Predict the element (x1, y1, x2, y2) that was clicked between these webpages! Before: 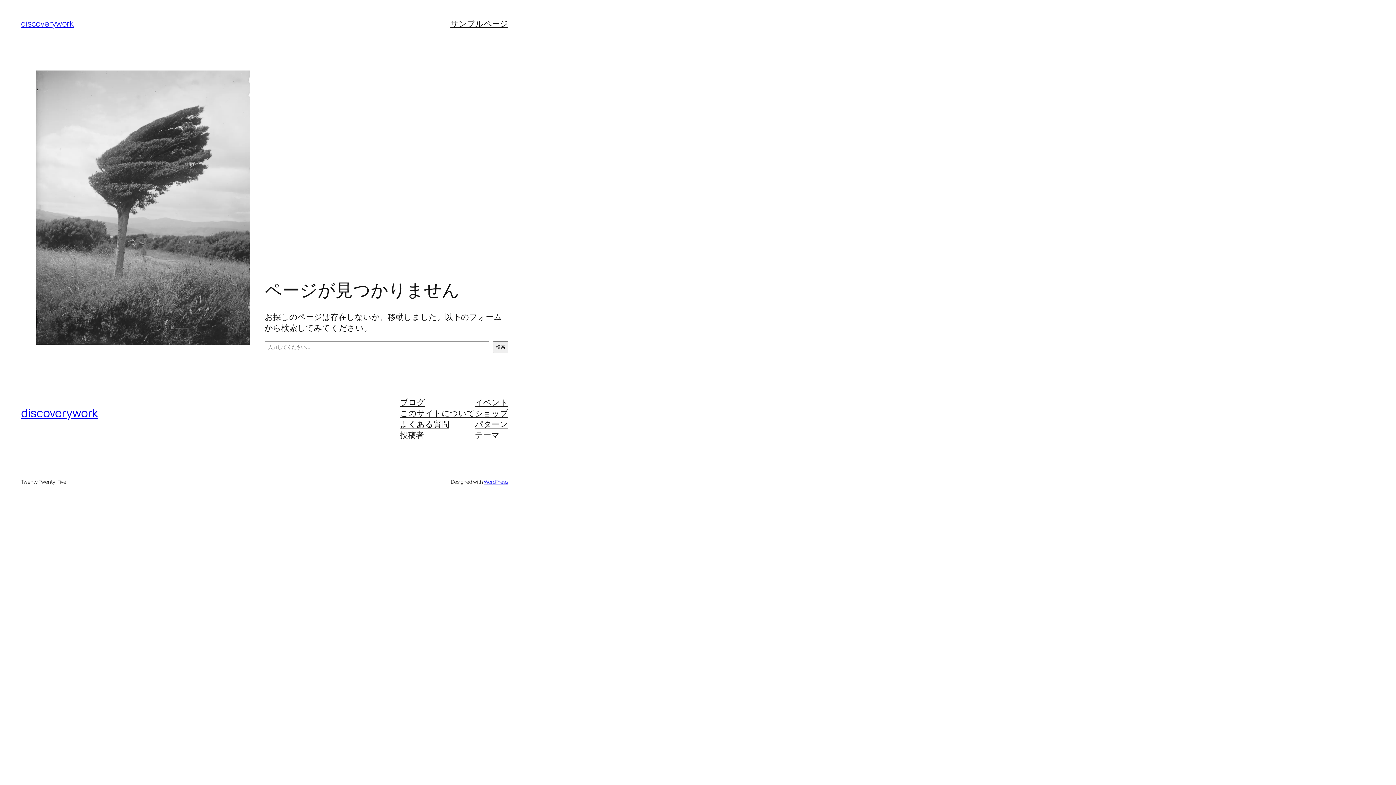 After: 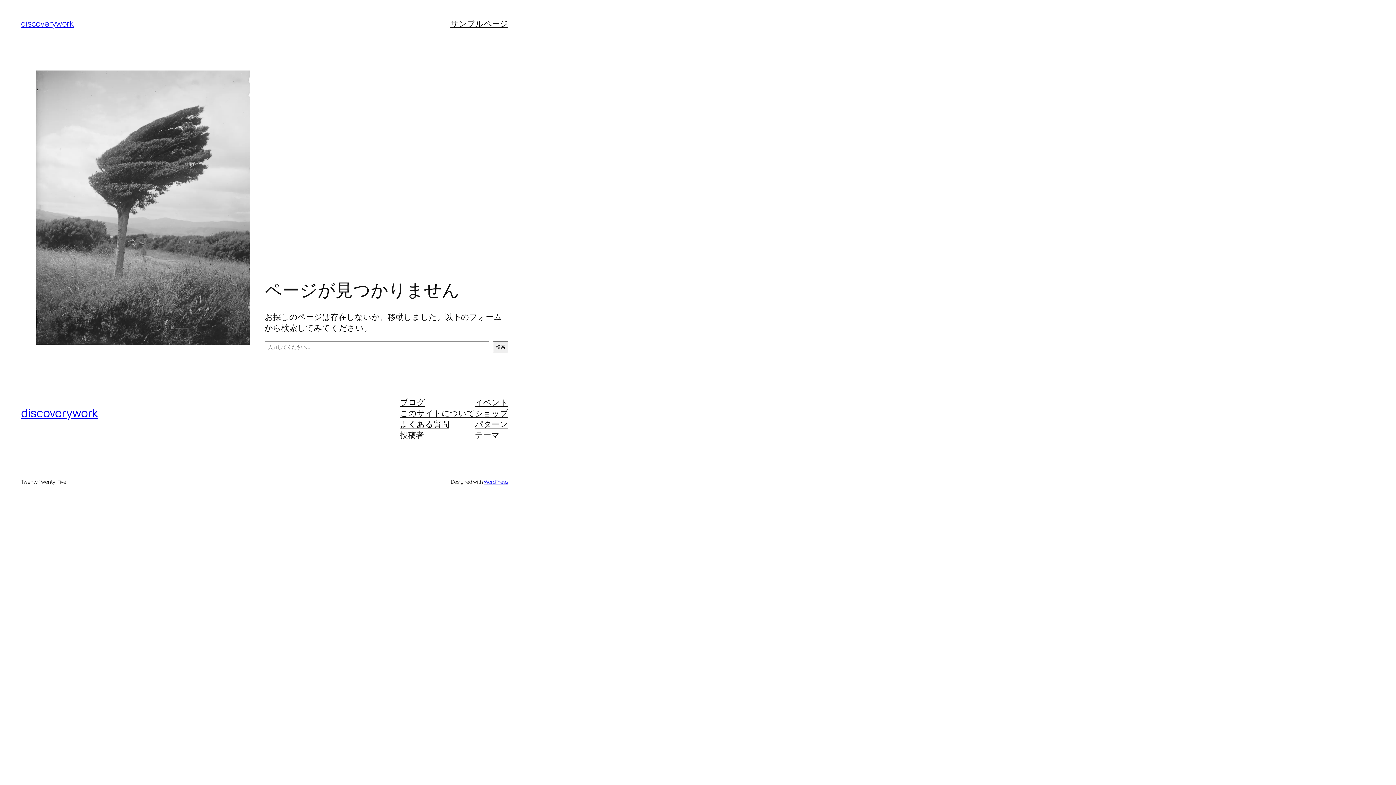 Action: bbox: (400, 418, 449, 429) label: よくある質問